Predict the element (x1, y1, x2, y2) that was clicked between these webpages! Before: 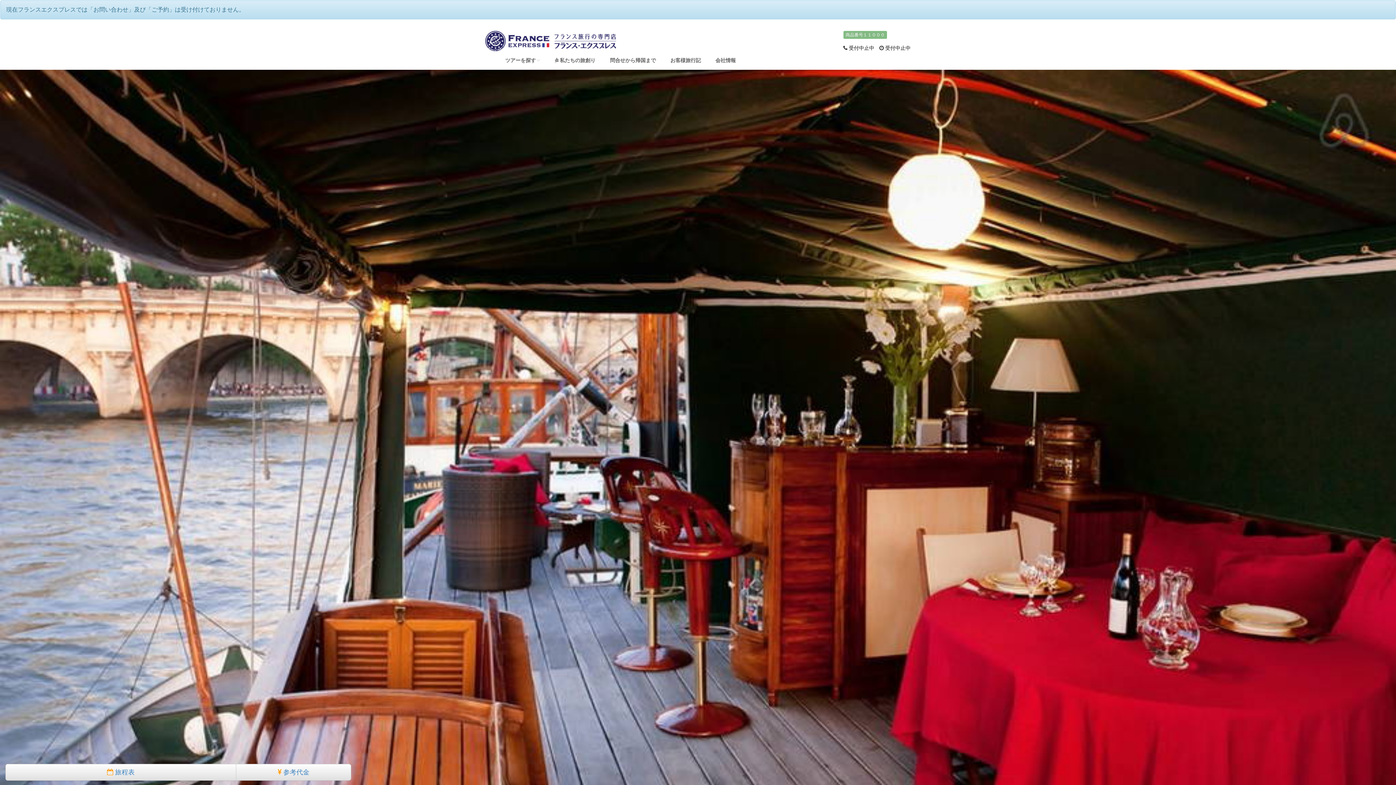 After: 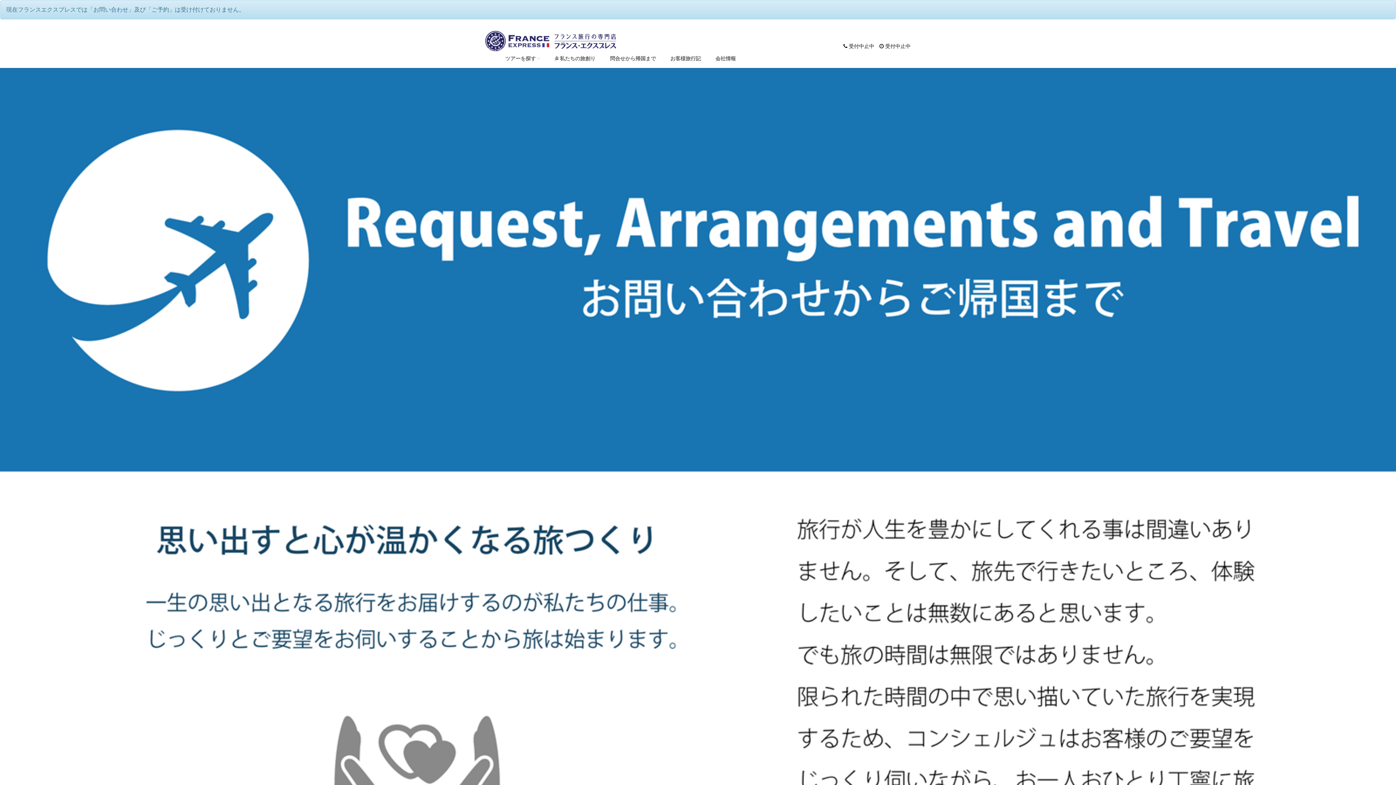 Action: label: 問合せから帰国まで bbox: (604, 51, 661, 69)